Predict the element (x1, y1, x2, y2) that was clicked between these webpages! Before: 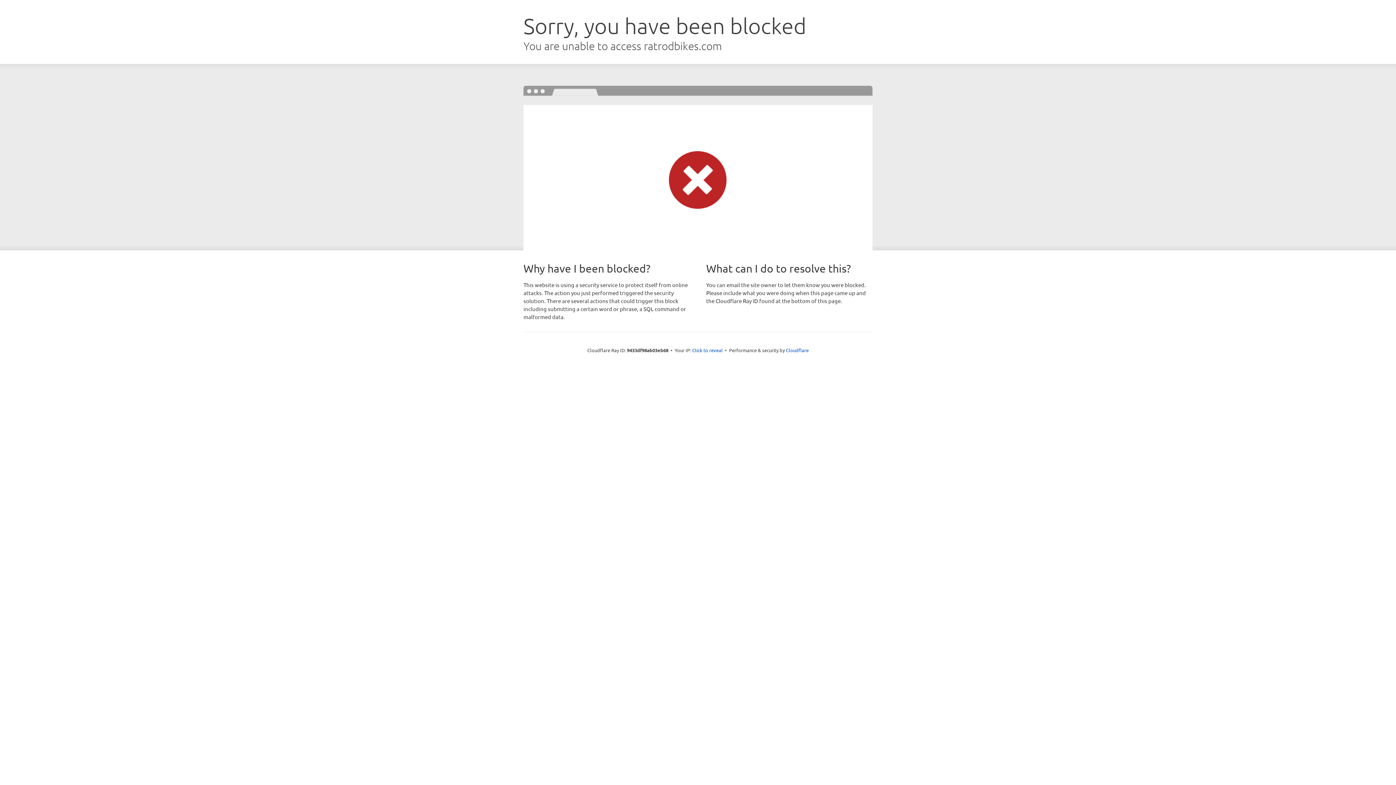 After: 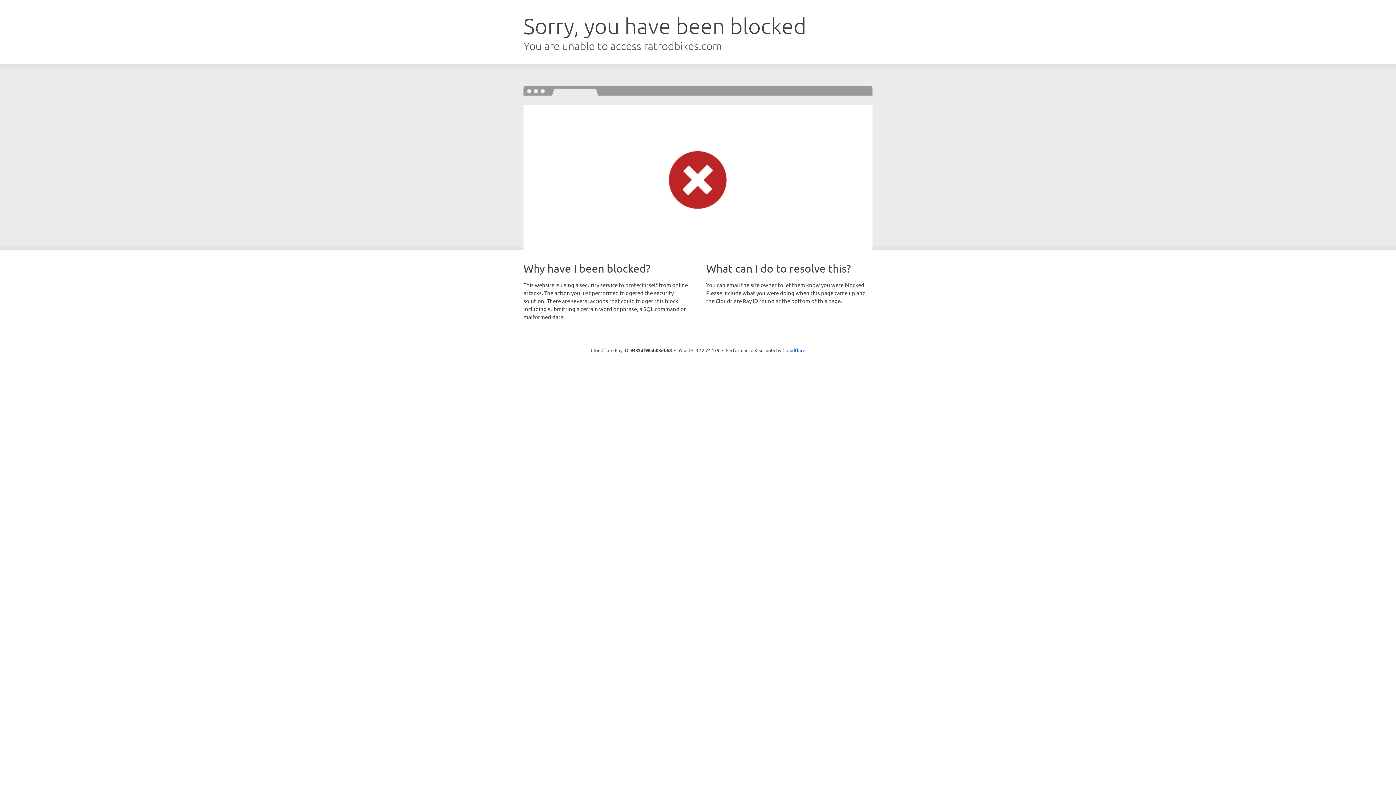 Action: label: Click to reveal bbox: (692, 346, 722, 353)